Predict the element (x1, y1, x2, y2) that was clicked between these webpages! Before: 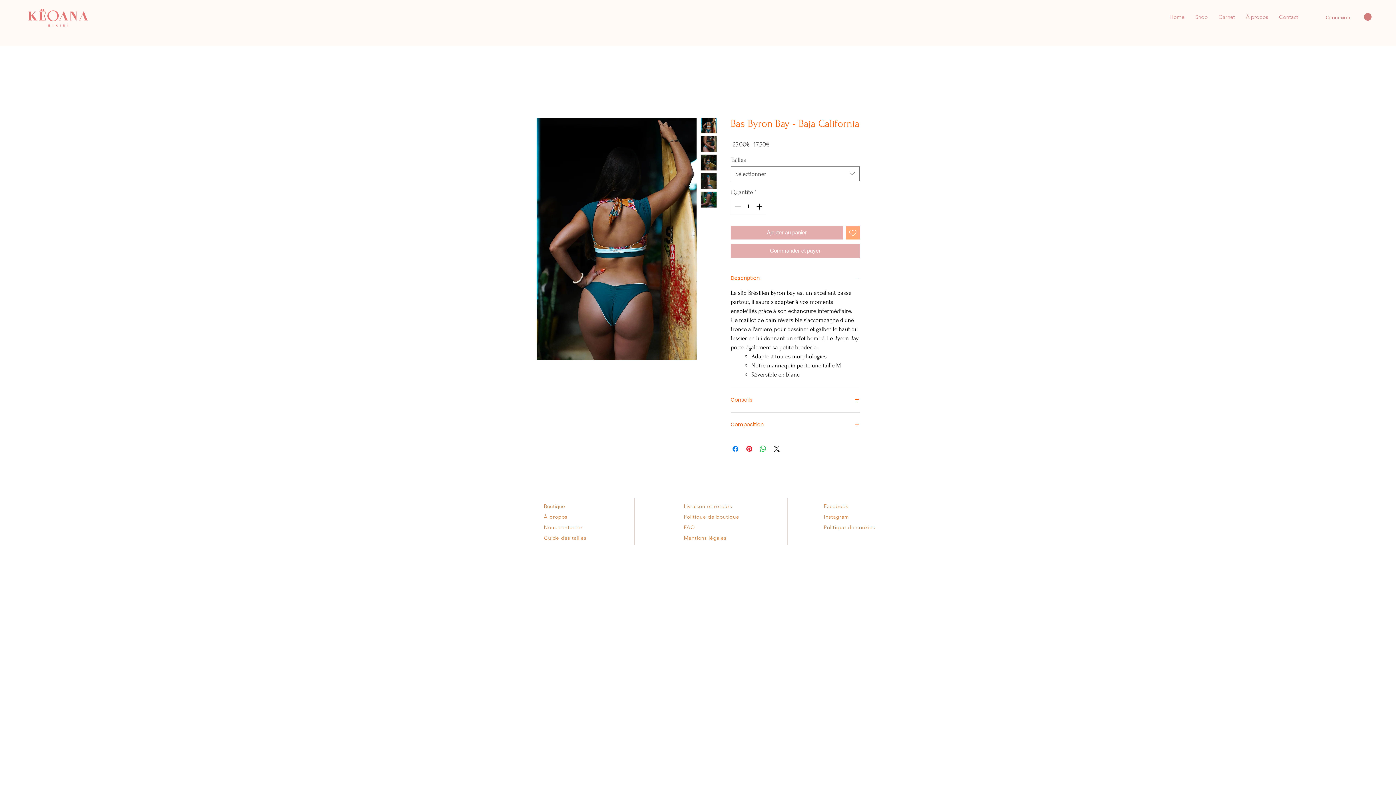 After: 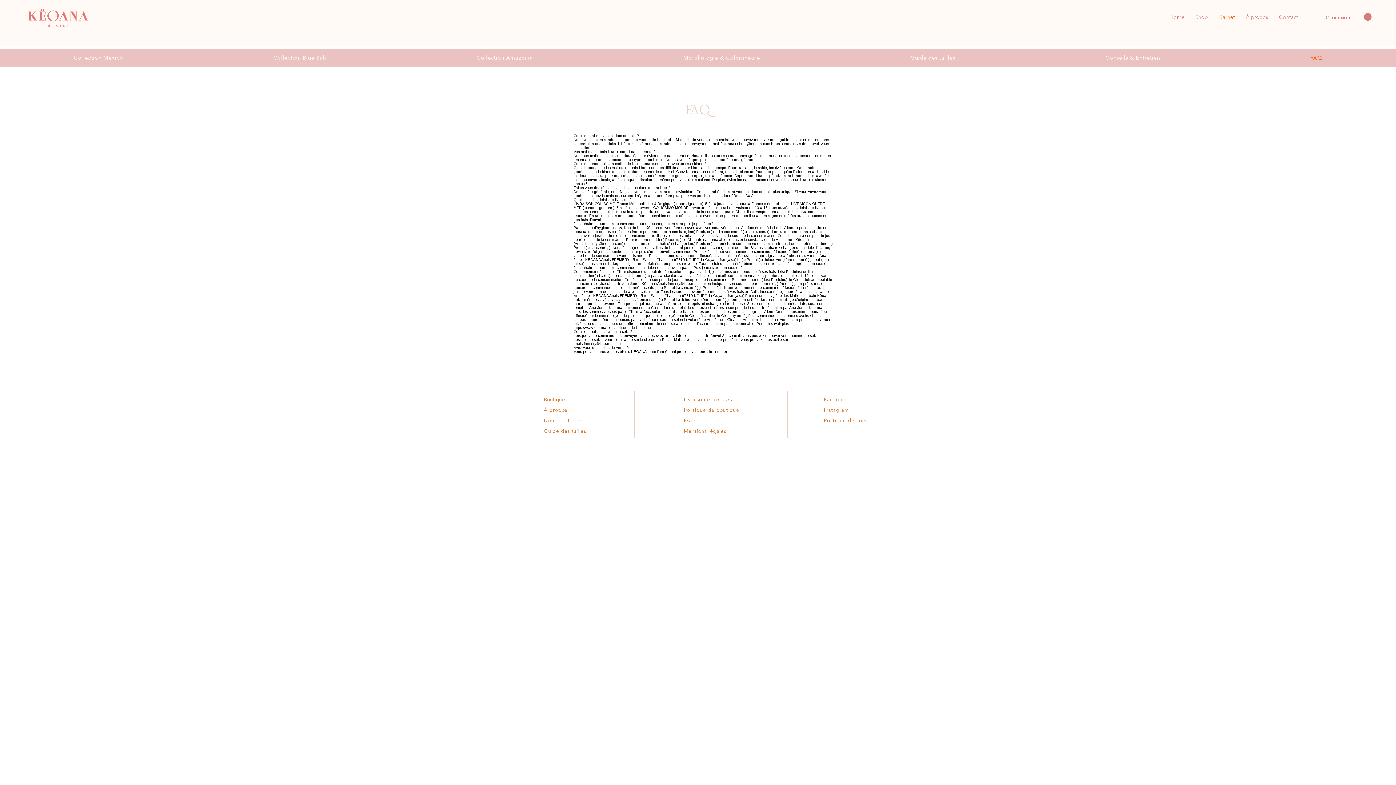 Action: label: FAQ bbox: (684, 524, 695, 530)